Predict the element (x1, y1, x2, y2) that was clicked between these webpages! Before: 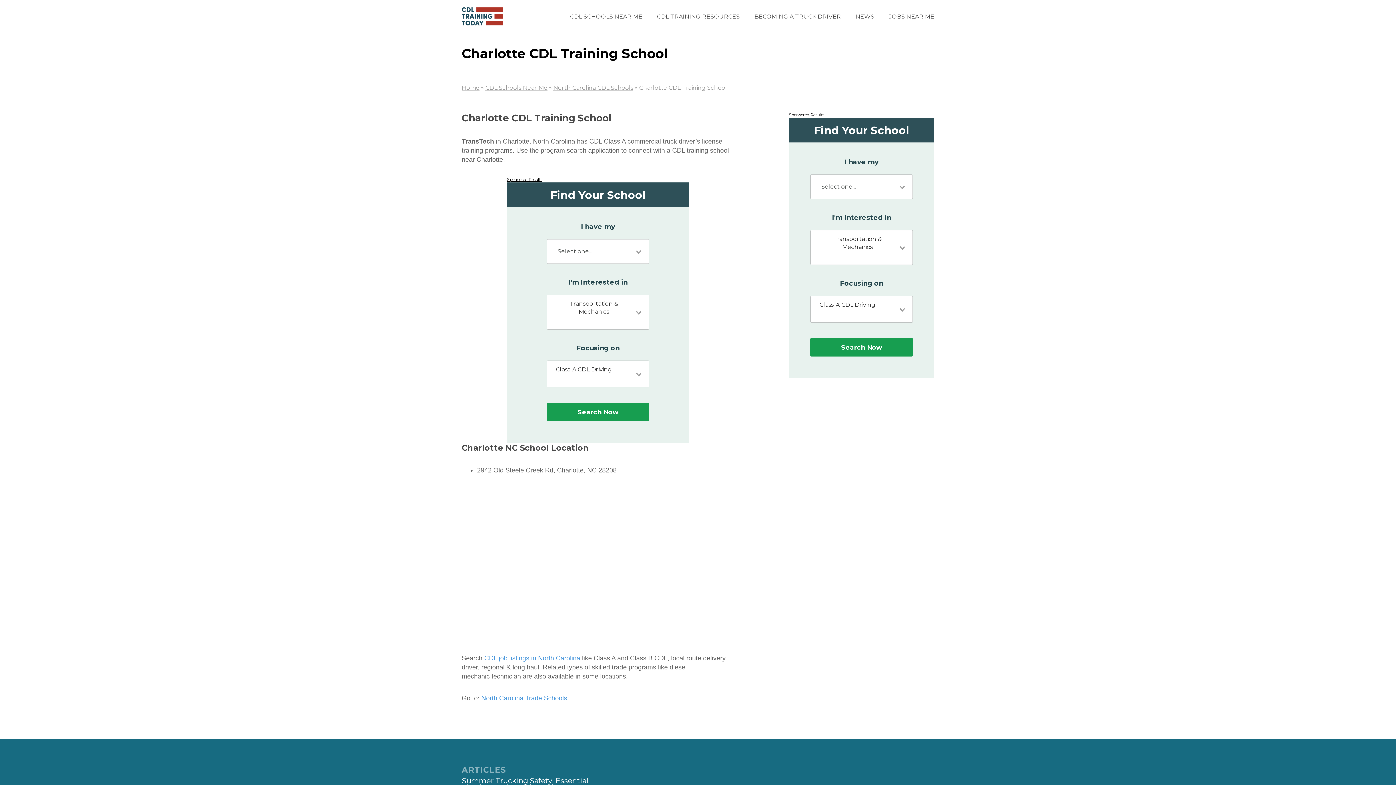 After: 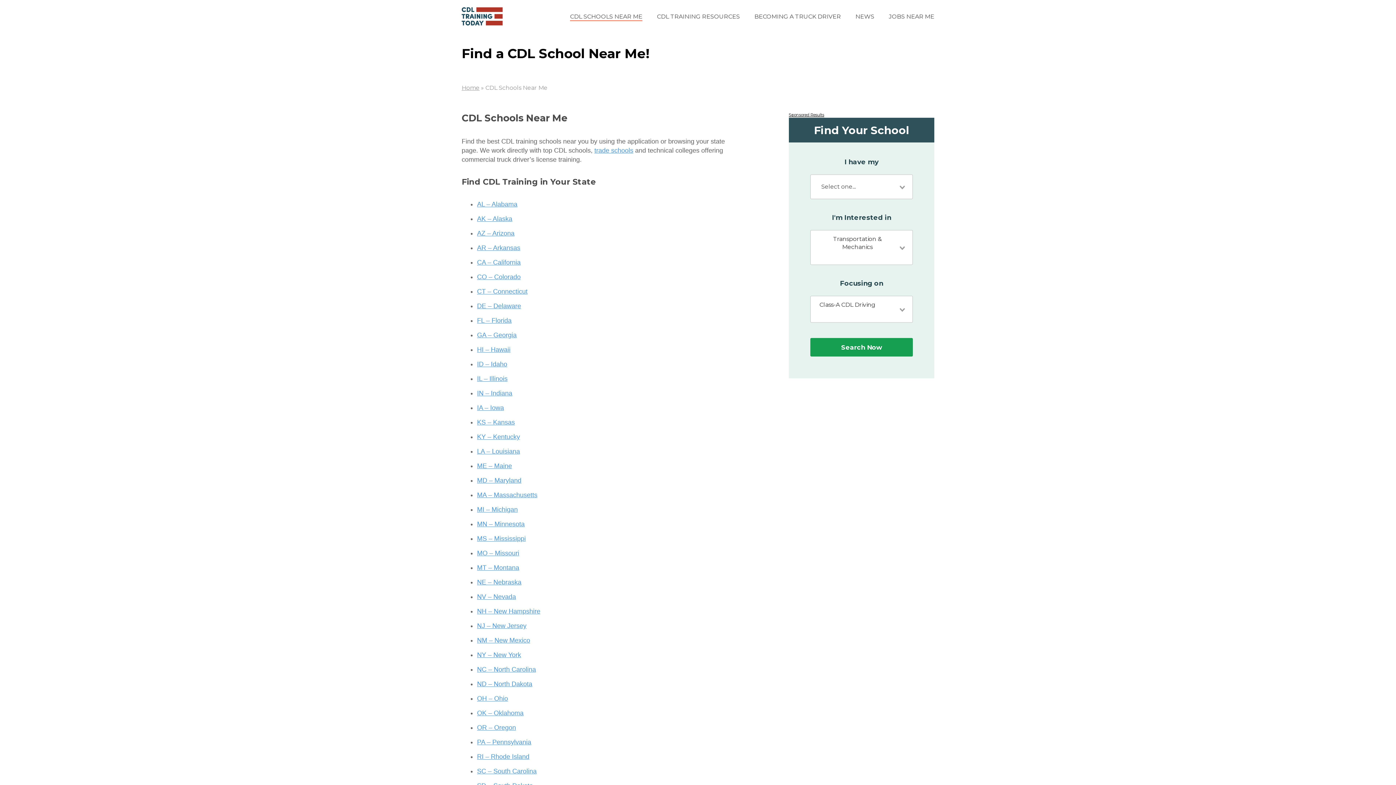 Action: label: CDL SCHOOLS NEAR ME bbox: (562, 12, 649, 21)